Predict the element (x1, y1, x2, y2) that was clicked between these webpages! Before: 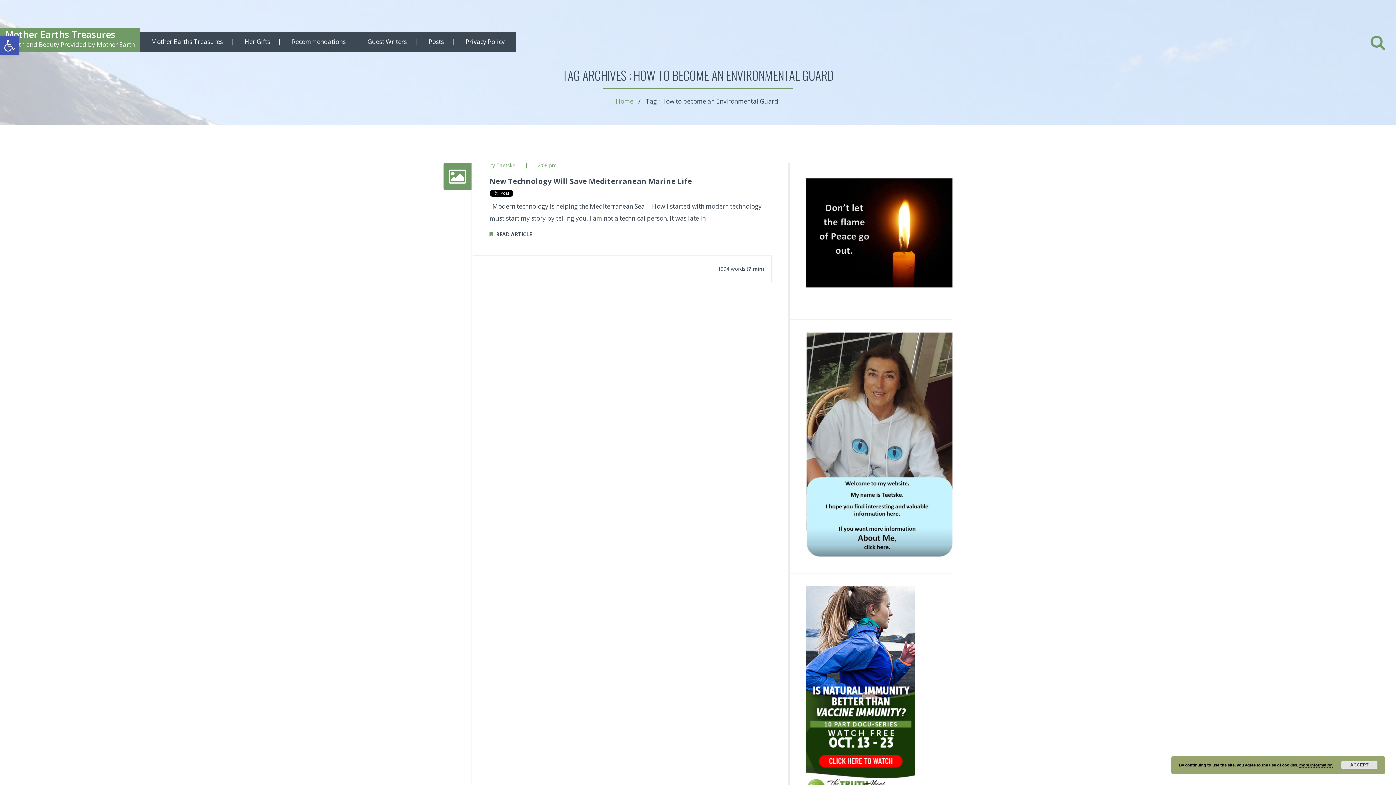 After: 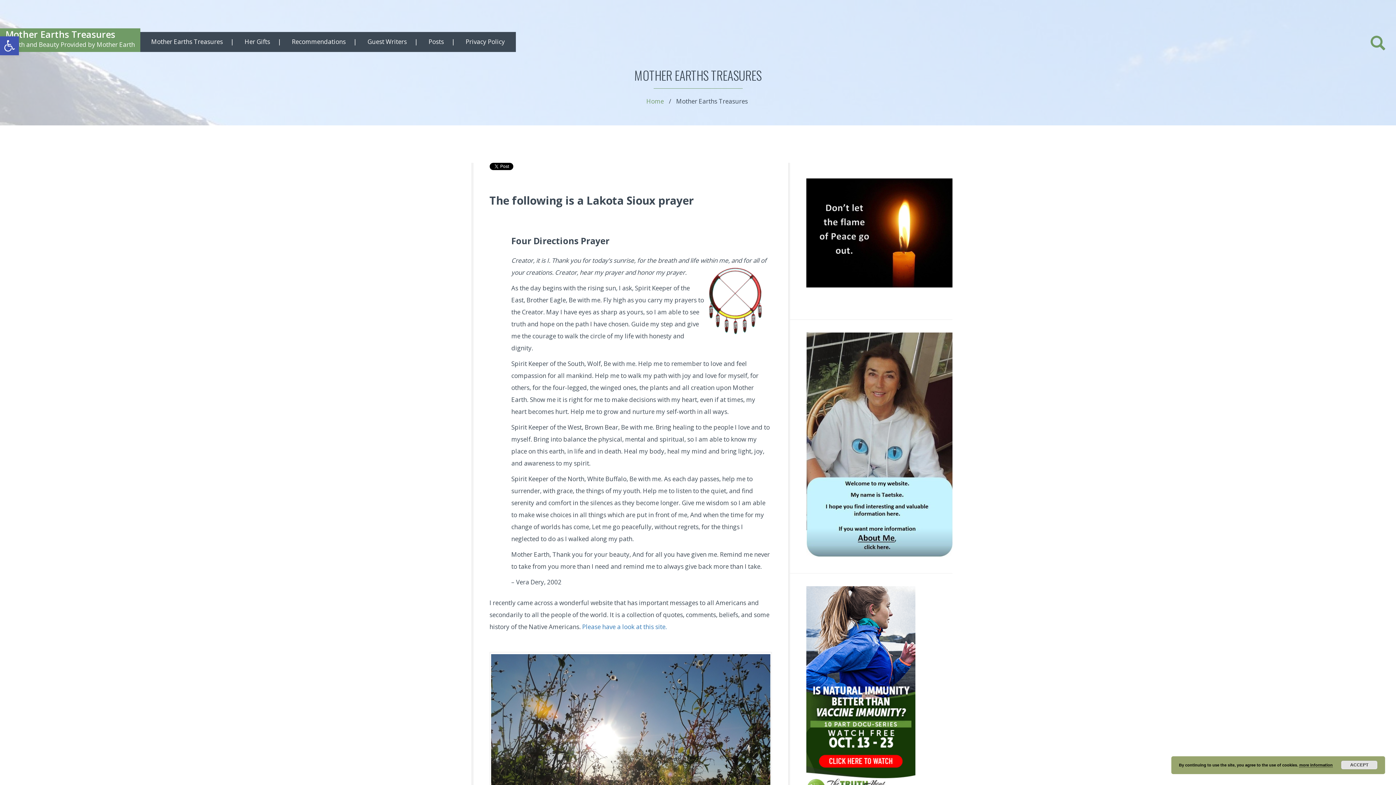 Action: label: Mother Earths Treasures bbox: (140, 32, 233, 52)